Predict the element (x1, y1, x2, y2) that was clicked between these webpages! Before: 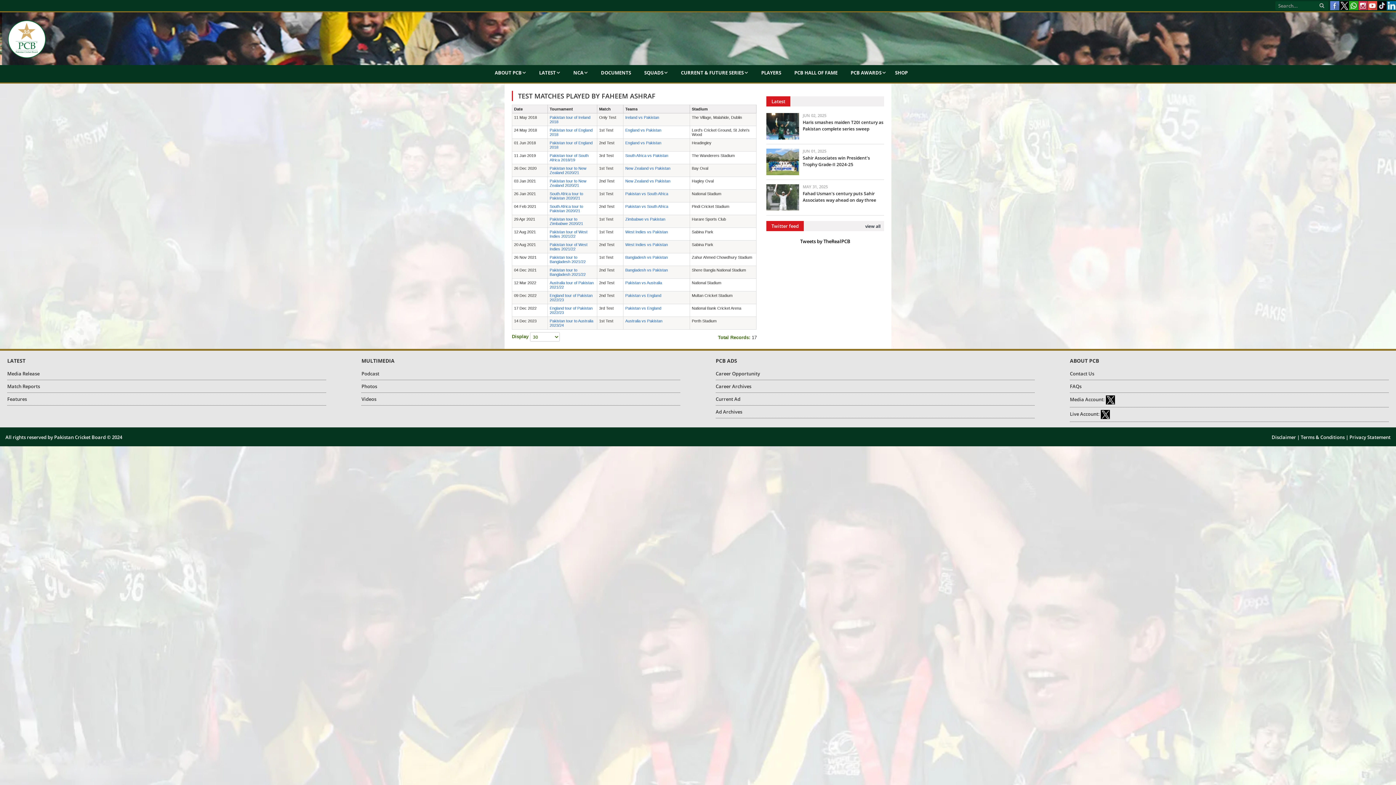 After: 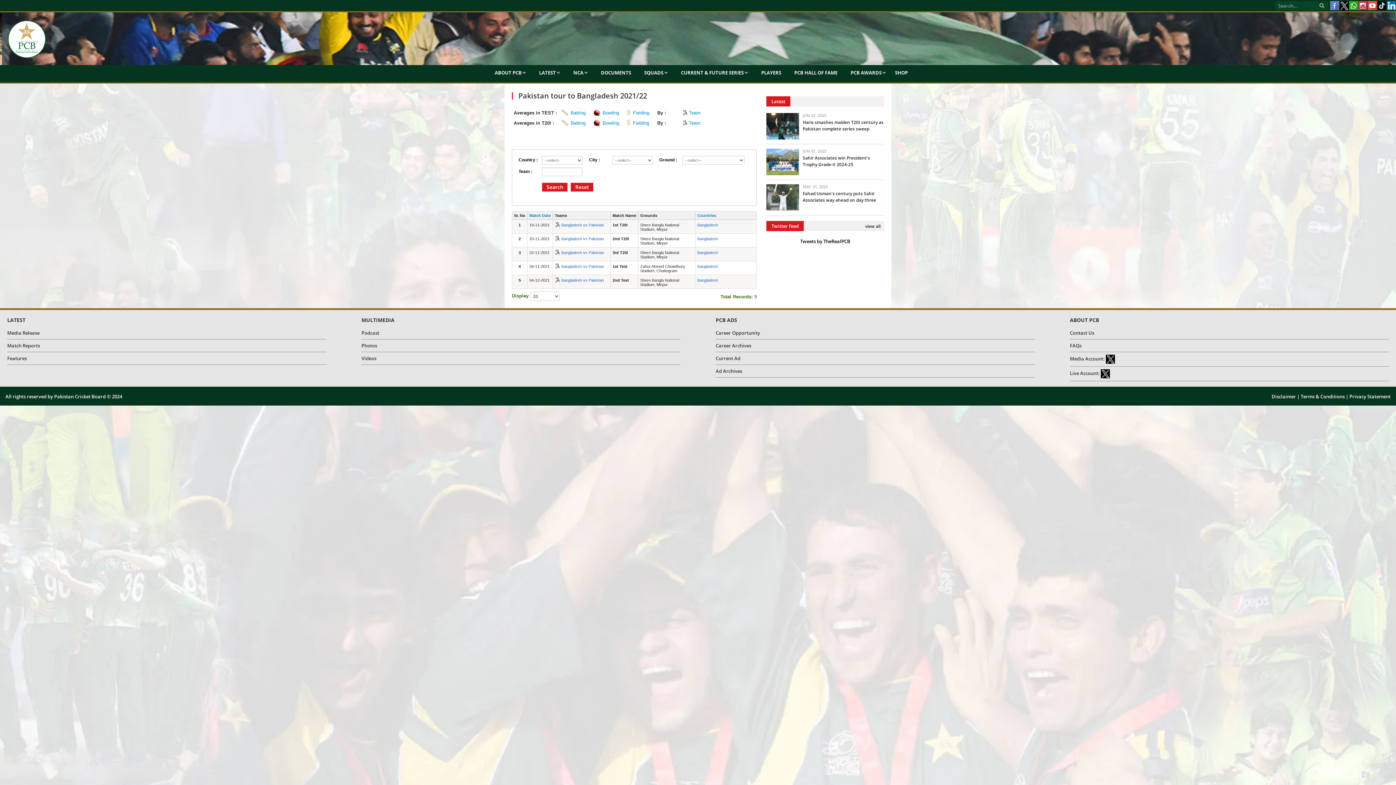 Action: bbox: (549, 268, 585, 276) label: Pakistan tour to Bangladesh 2021/22